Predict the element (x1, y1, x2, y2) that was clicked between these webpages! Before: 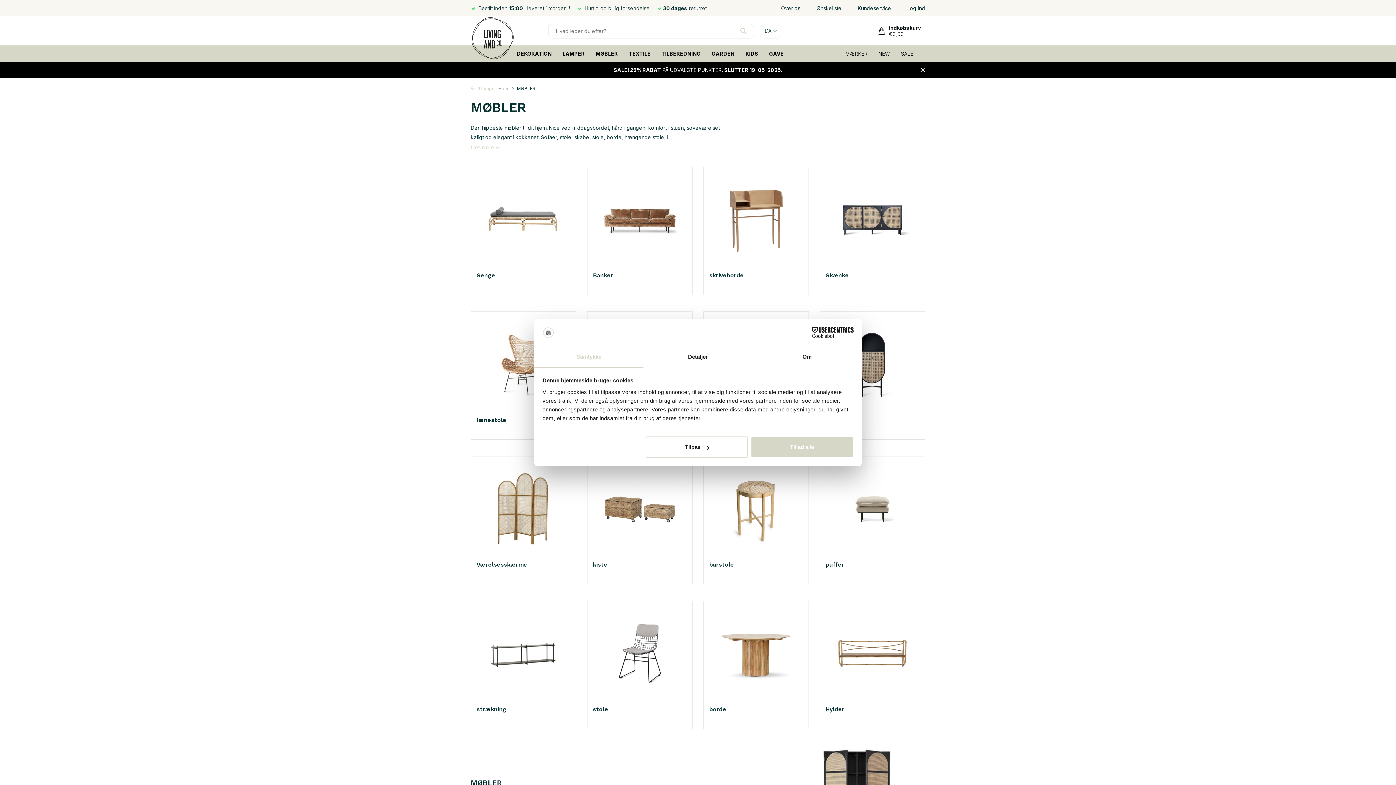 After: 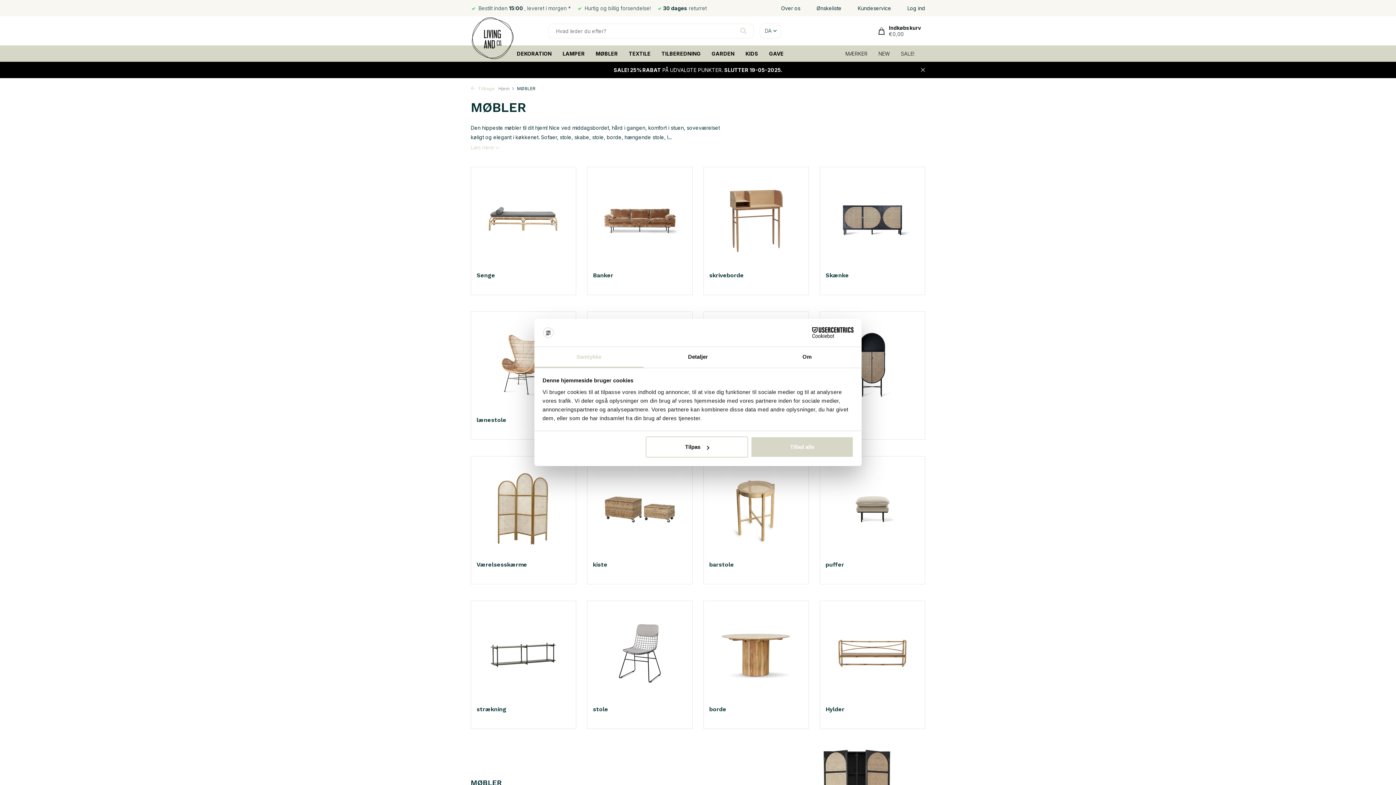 Action: label: MØBLER bbox: (595, 45, 618, 61)